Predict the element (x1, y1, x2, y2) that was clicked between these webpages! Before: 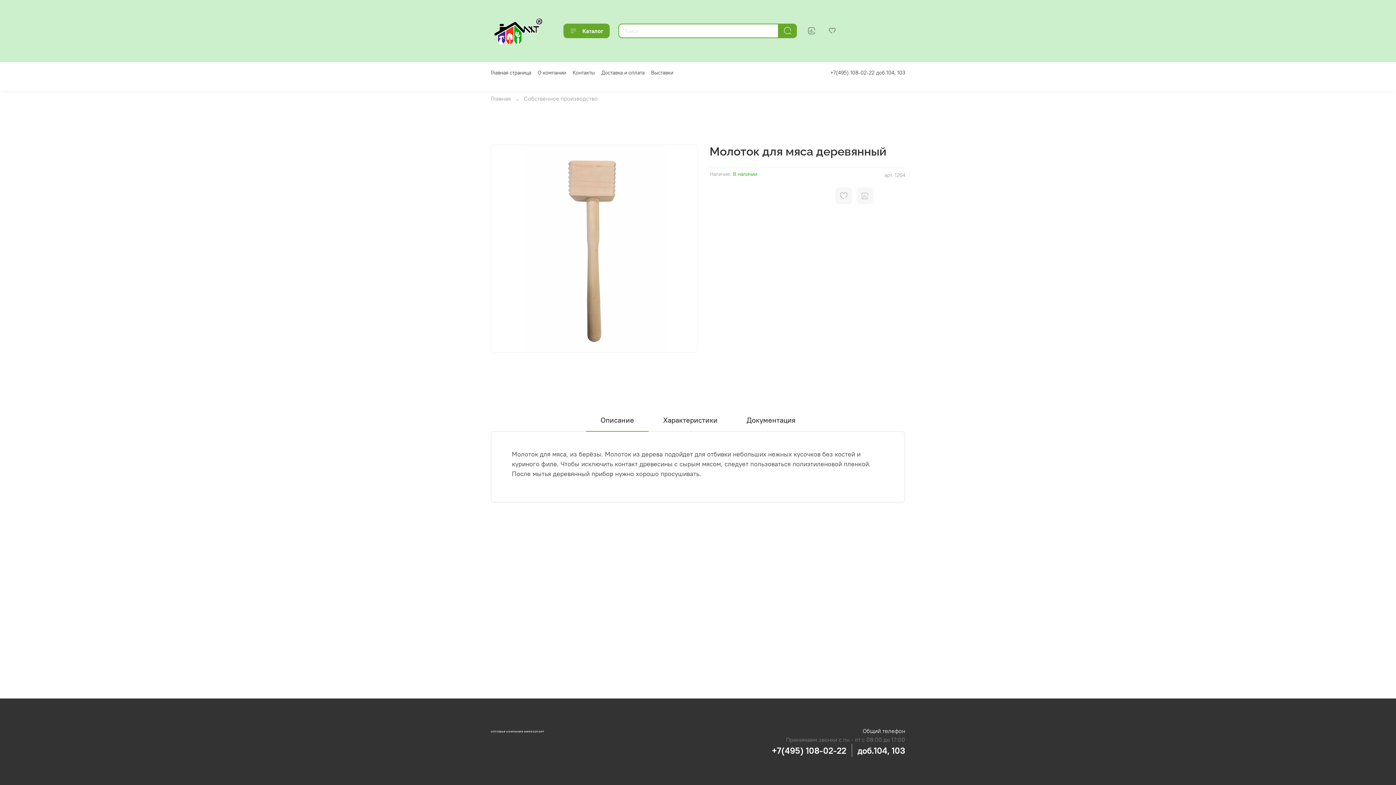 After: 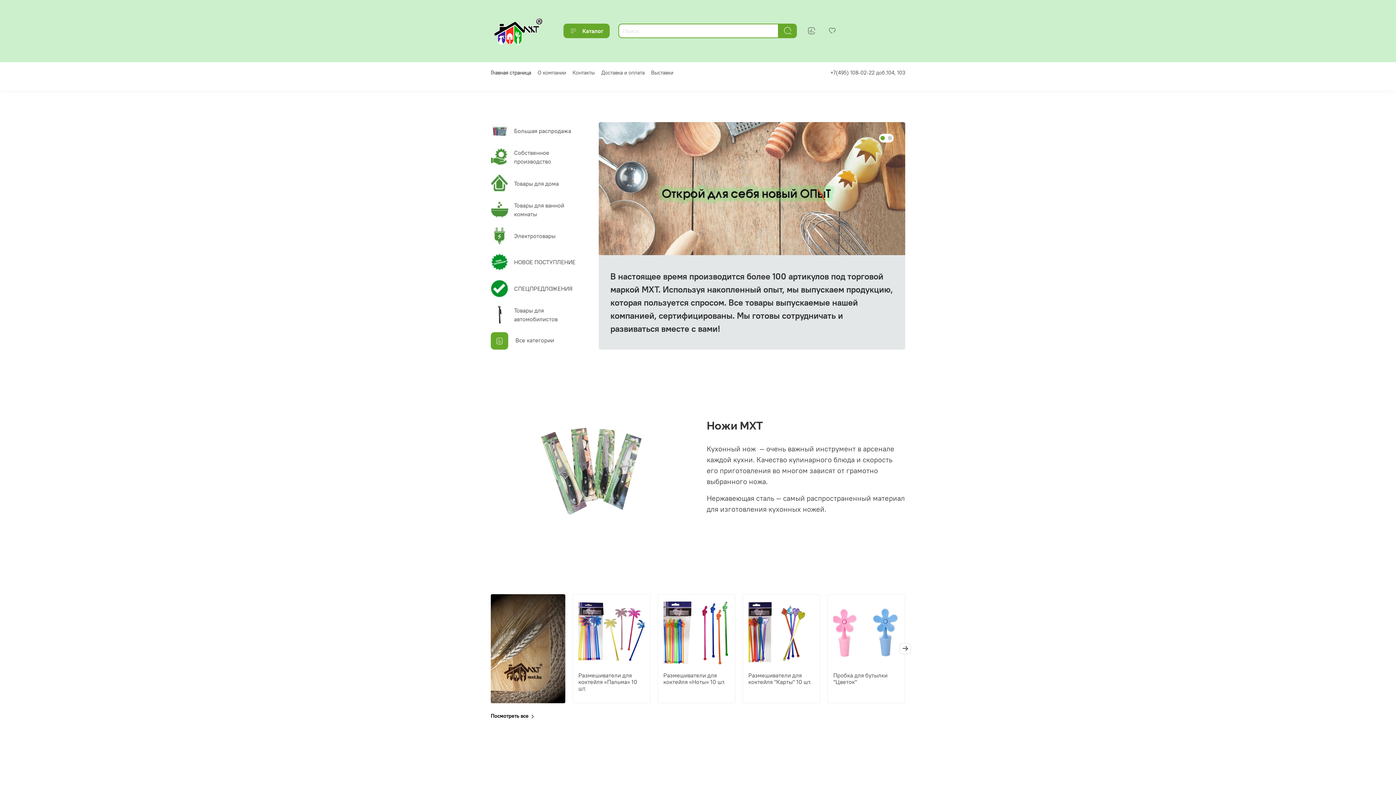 Action: bbox: (490, 13, 545, 48)